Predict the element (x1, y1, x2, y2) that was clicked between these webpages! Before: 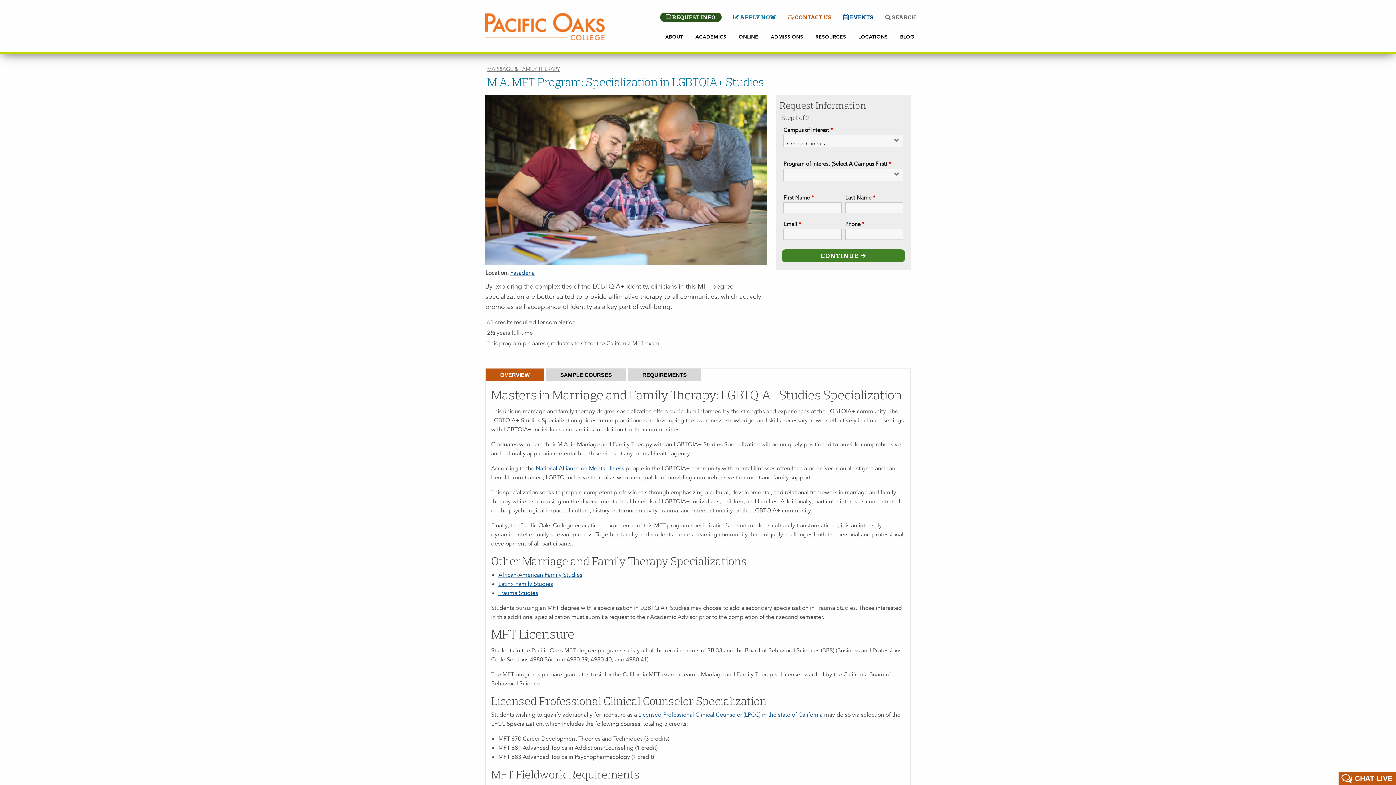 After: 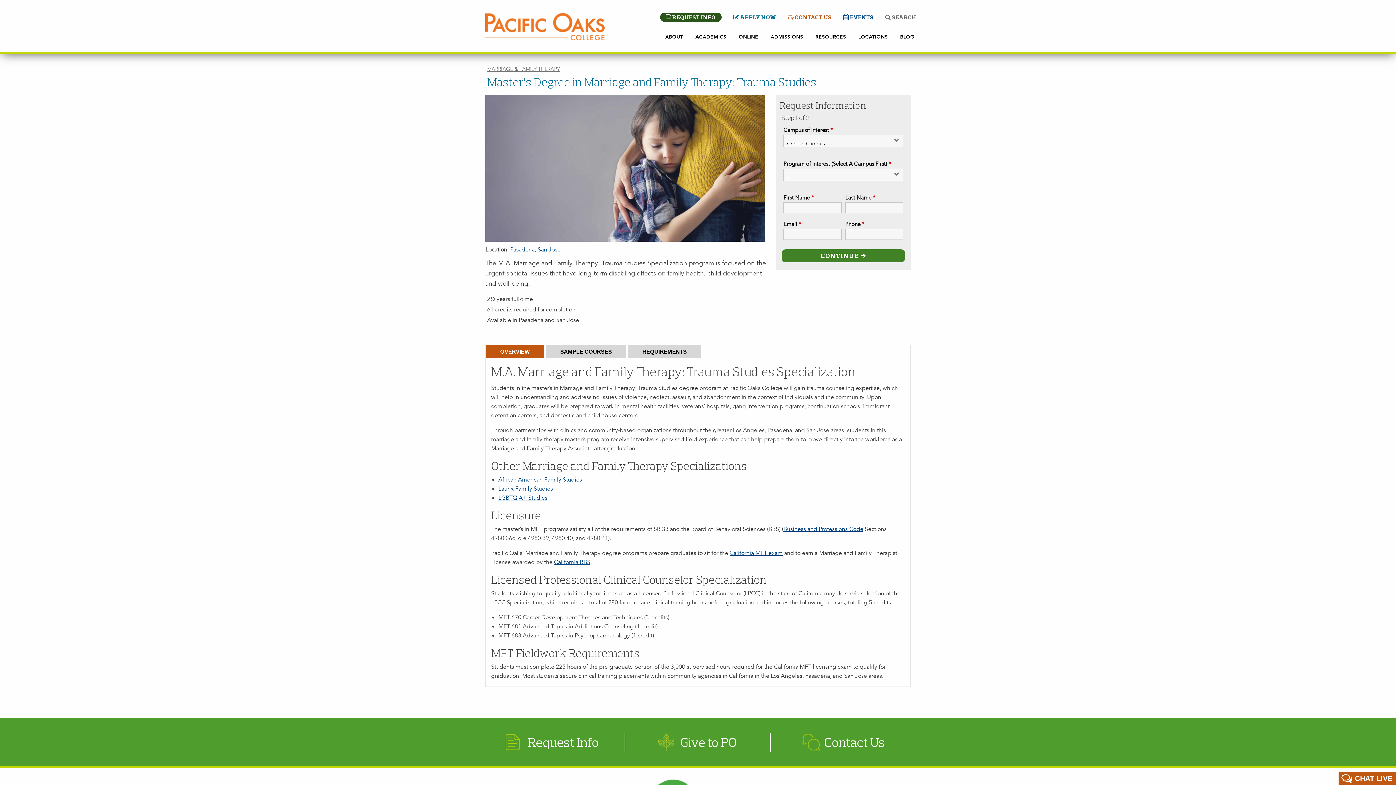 Action: label: Trauma Studies bbox: (498, 589, 538, 597)